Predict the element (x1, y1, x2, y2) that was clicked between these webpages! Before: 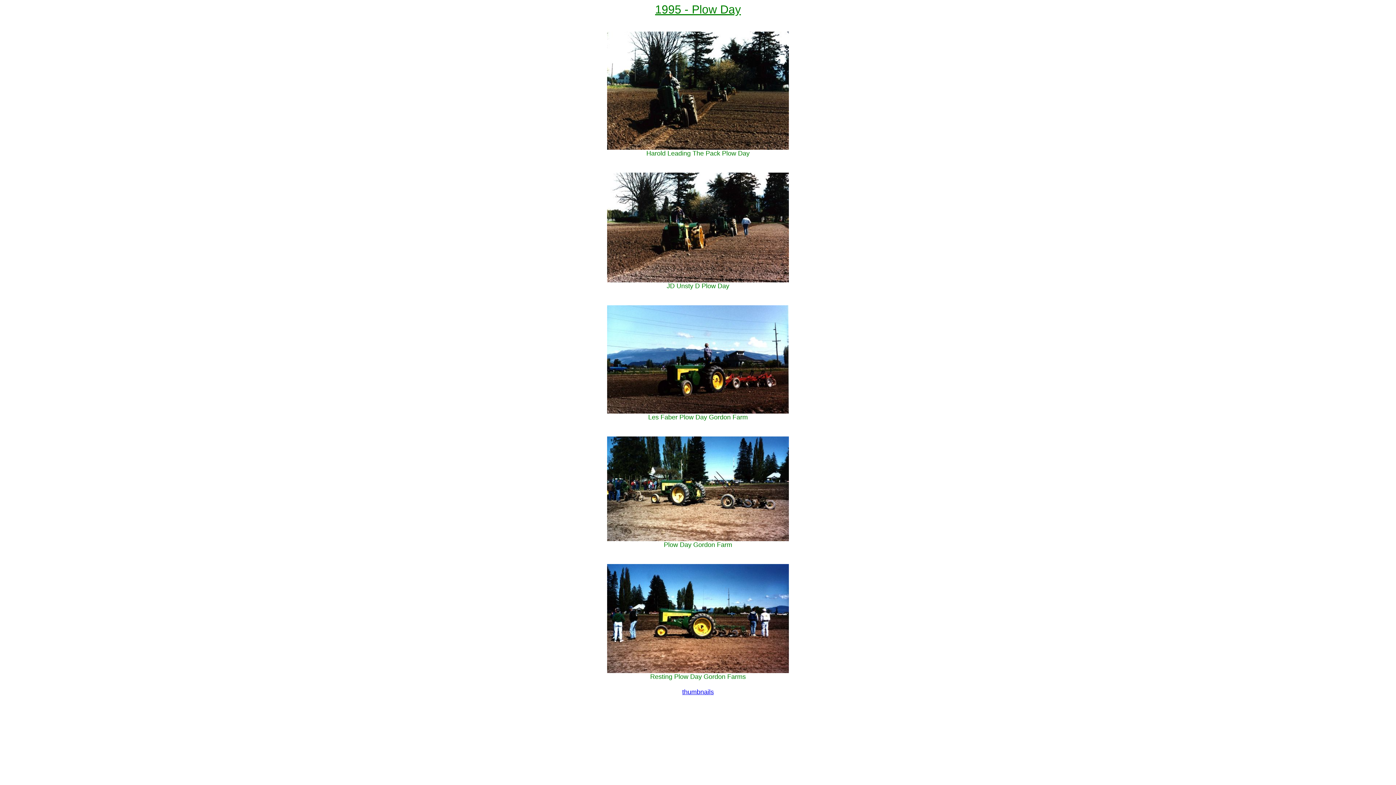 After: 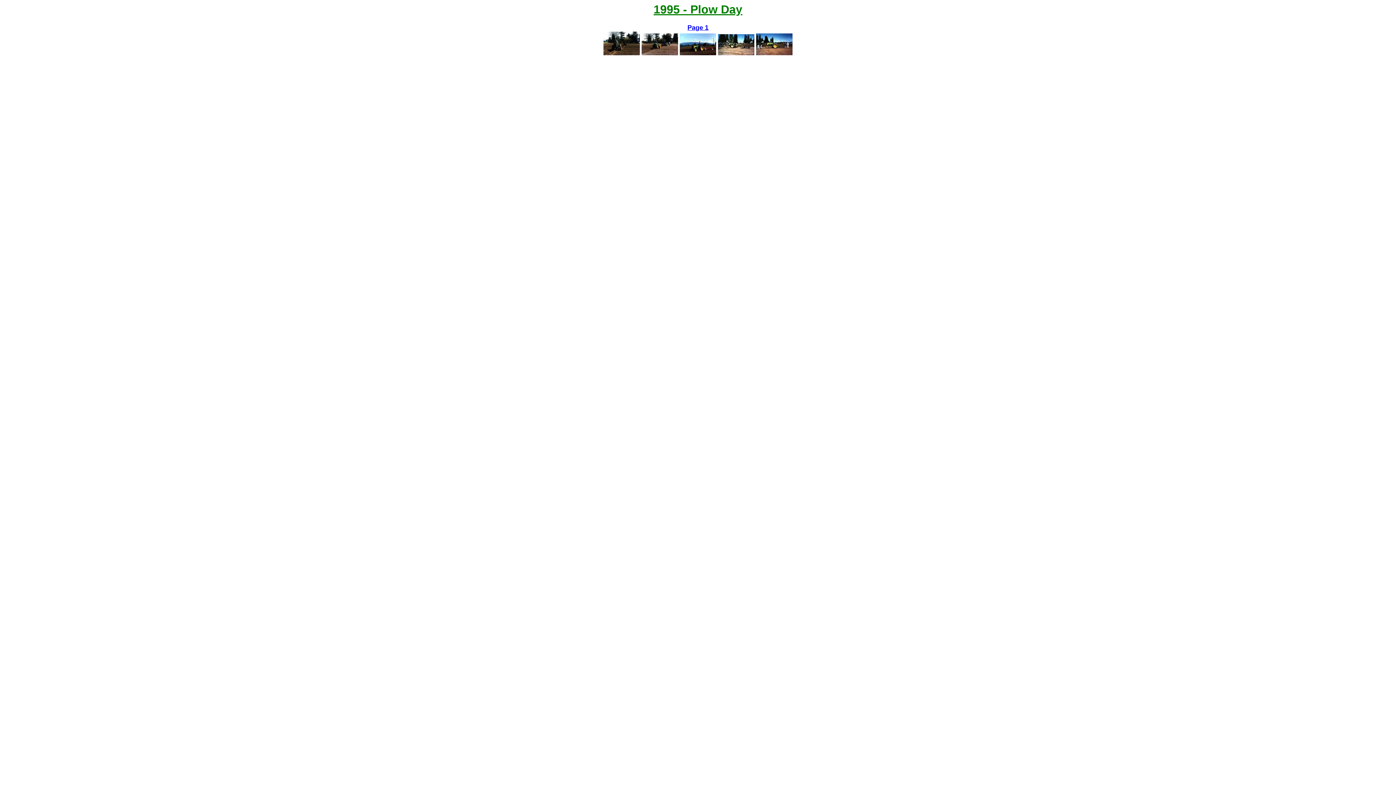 Action: label: thumbnails bbox: (682, 688, 714, 696)